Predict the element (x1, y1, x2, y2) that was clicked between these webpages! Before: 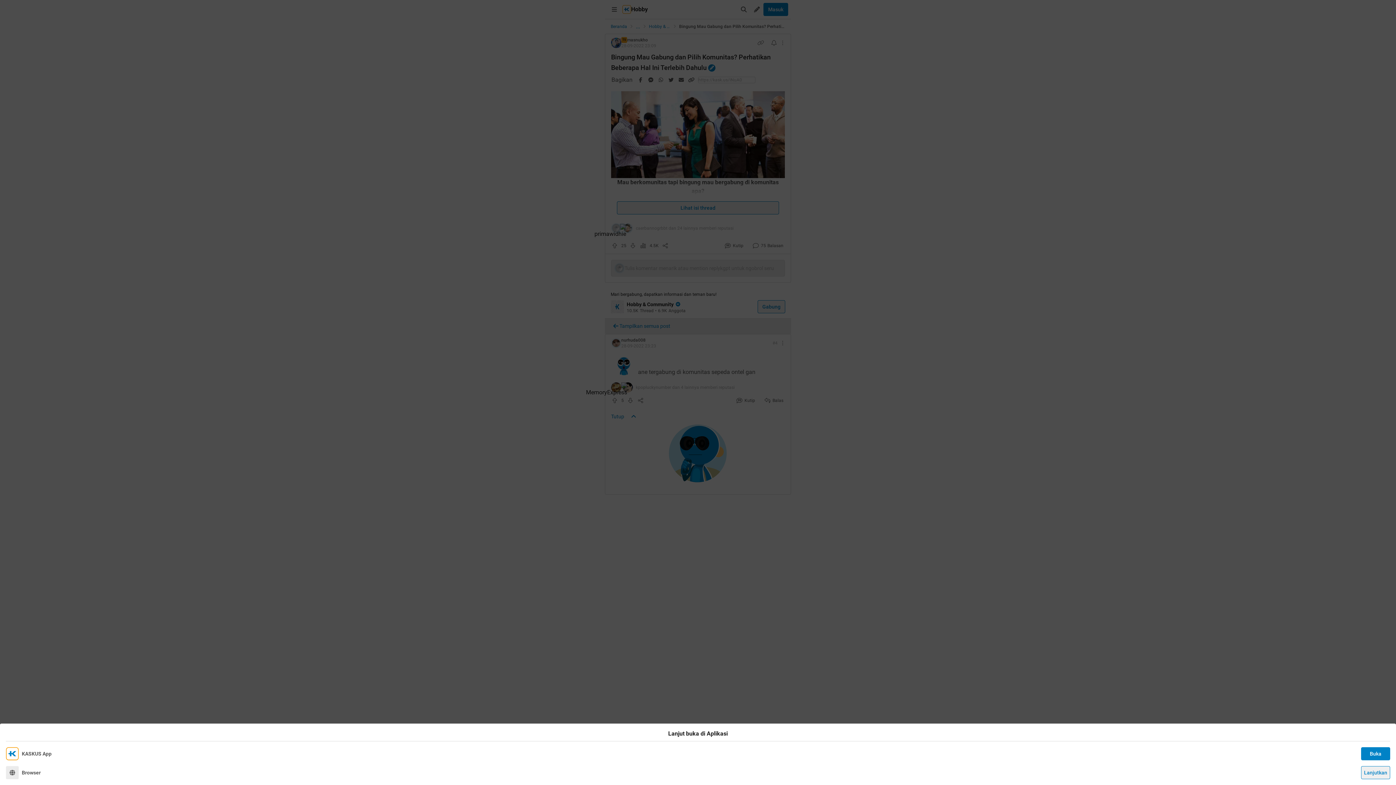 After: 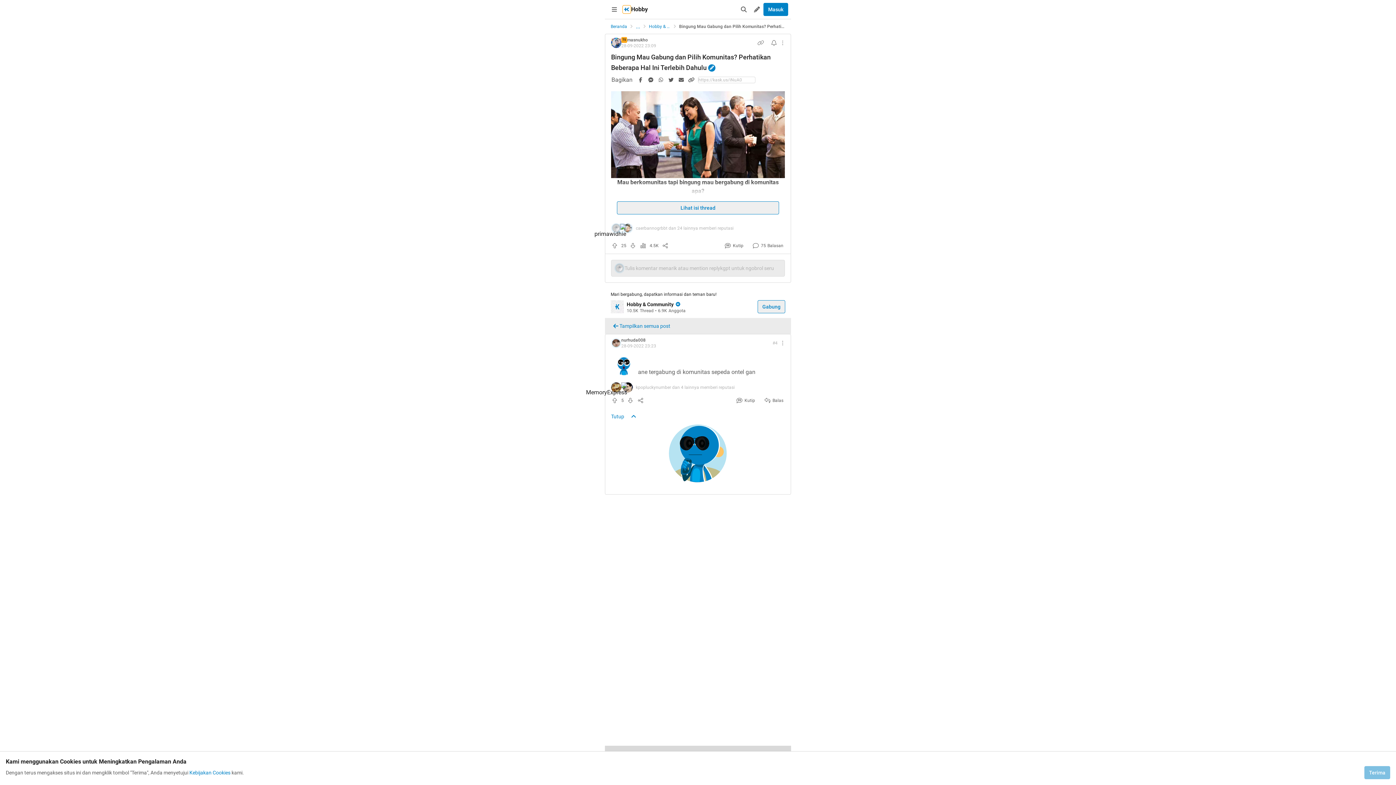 Action: bbox: (1361, 766, 1390, 779) label: Lanjutkan